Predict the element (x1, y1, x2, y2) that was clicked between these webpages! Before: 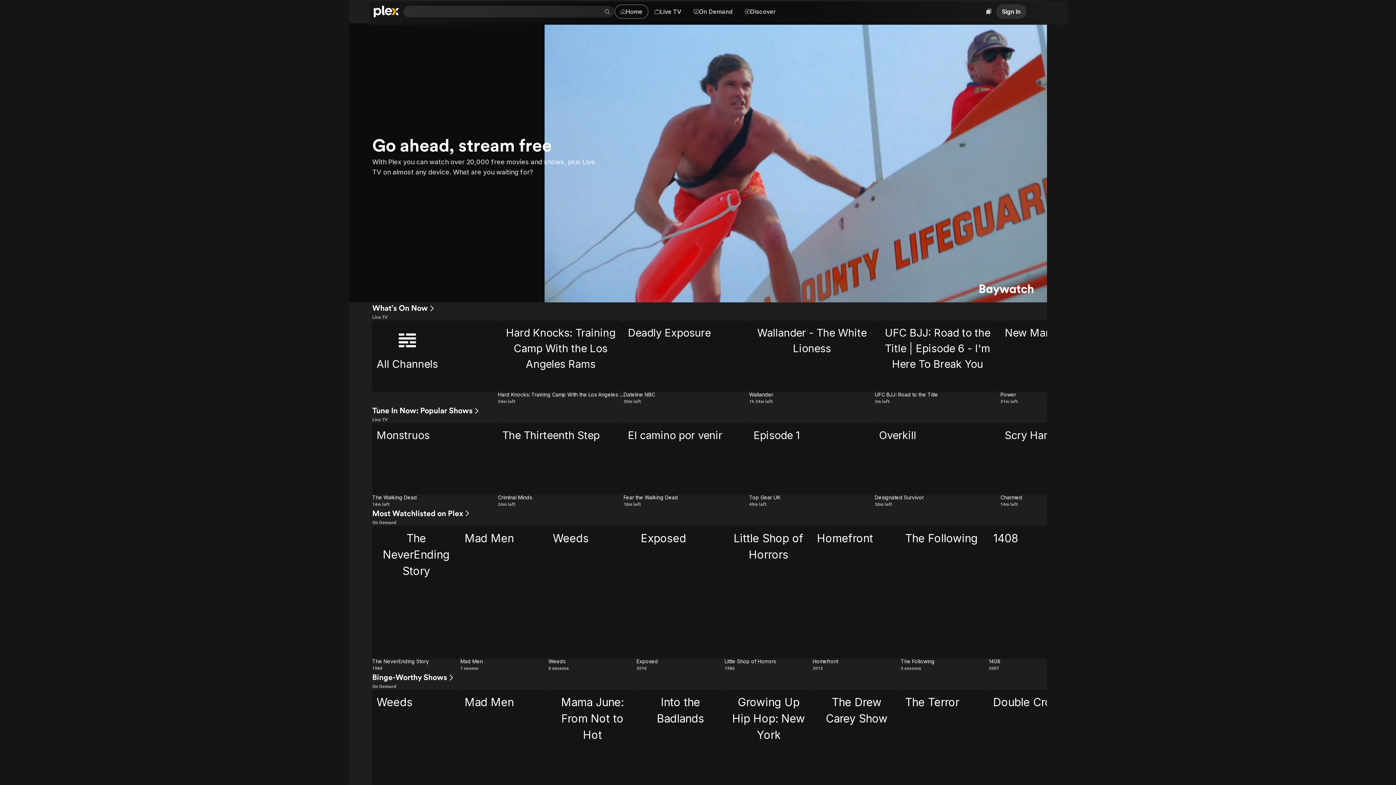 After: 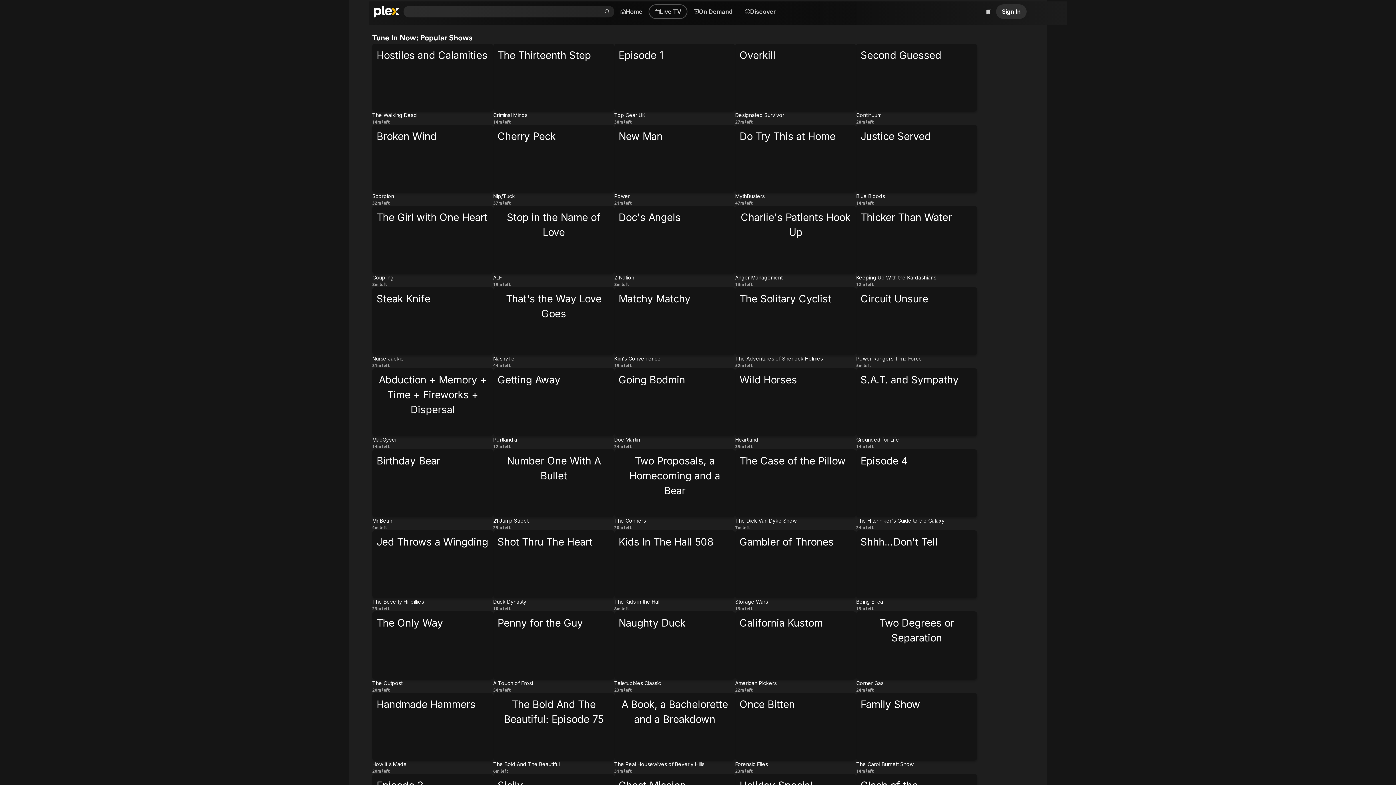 Action: label: Tune In Now: Popular Shows bbox: (372, 405, 580, 416)